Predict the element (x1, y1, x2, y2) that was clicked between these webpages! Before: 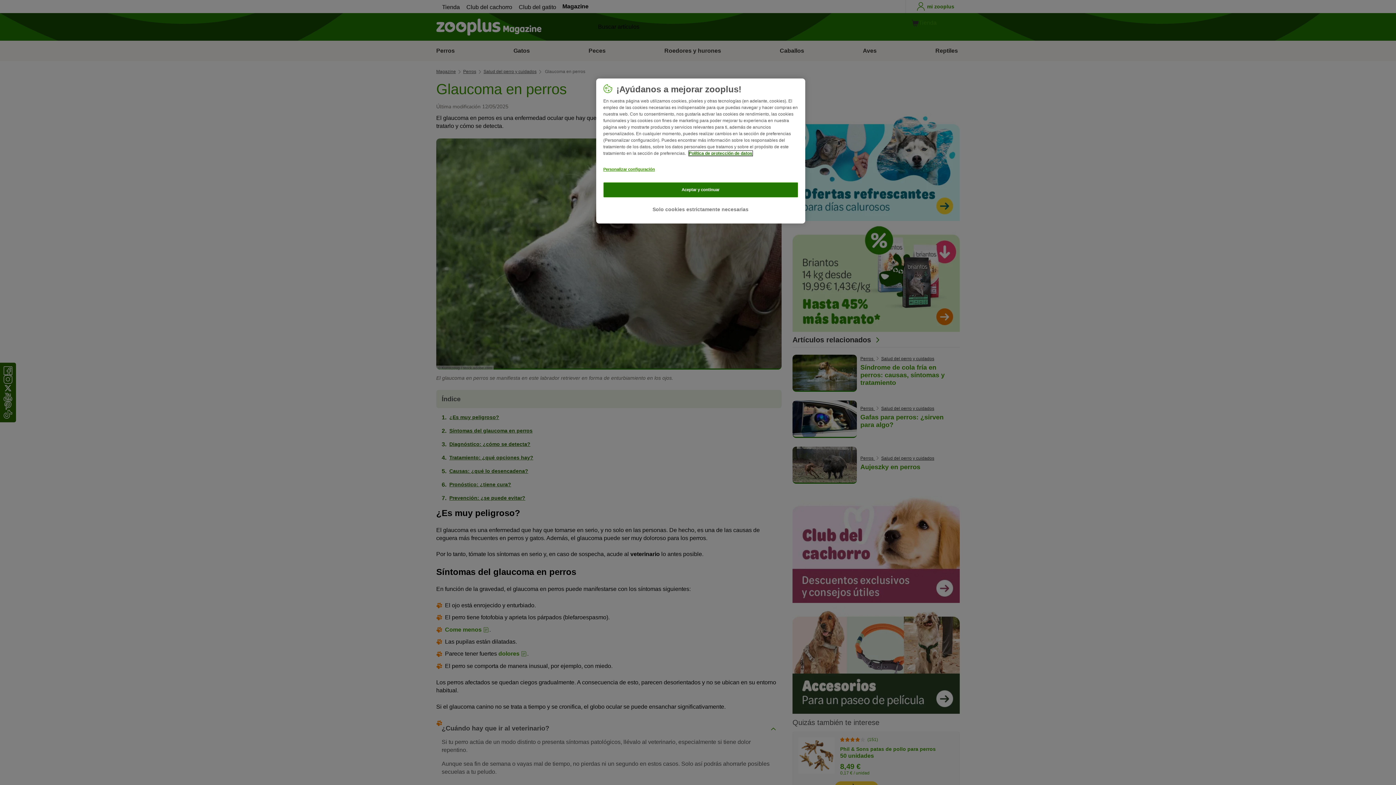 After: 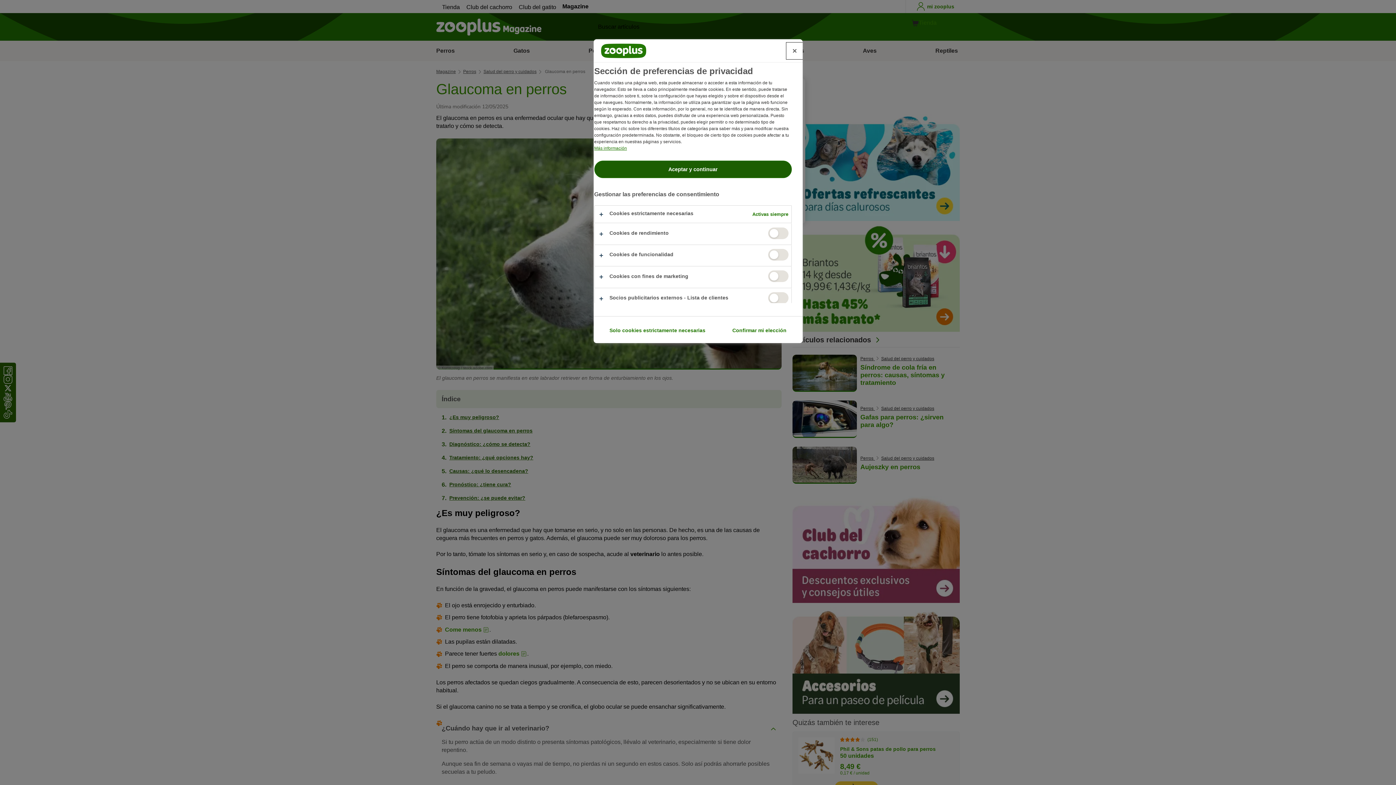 Action: bbox: (603, 162, 655, 176) label: Personalizar configuración